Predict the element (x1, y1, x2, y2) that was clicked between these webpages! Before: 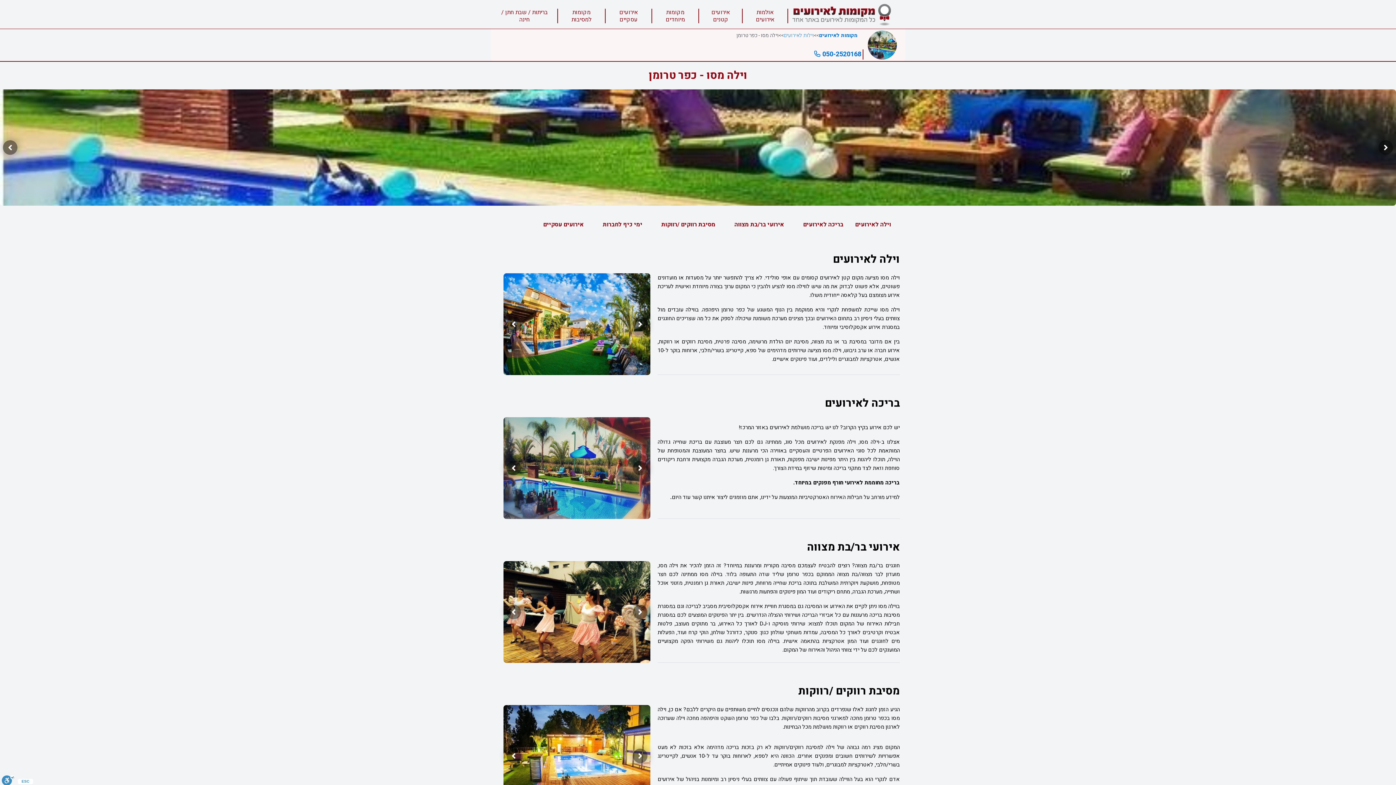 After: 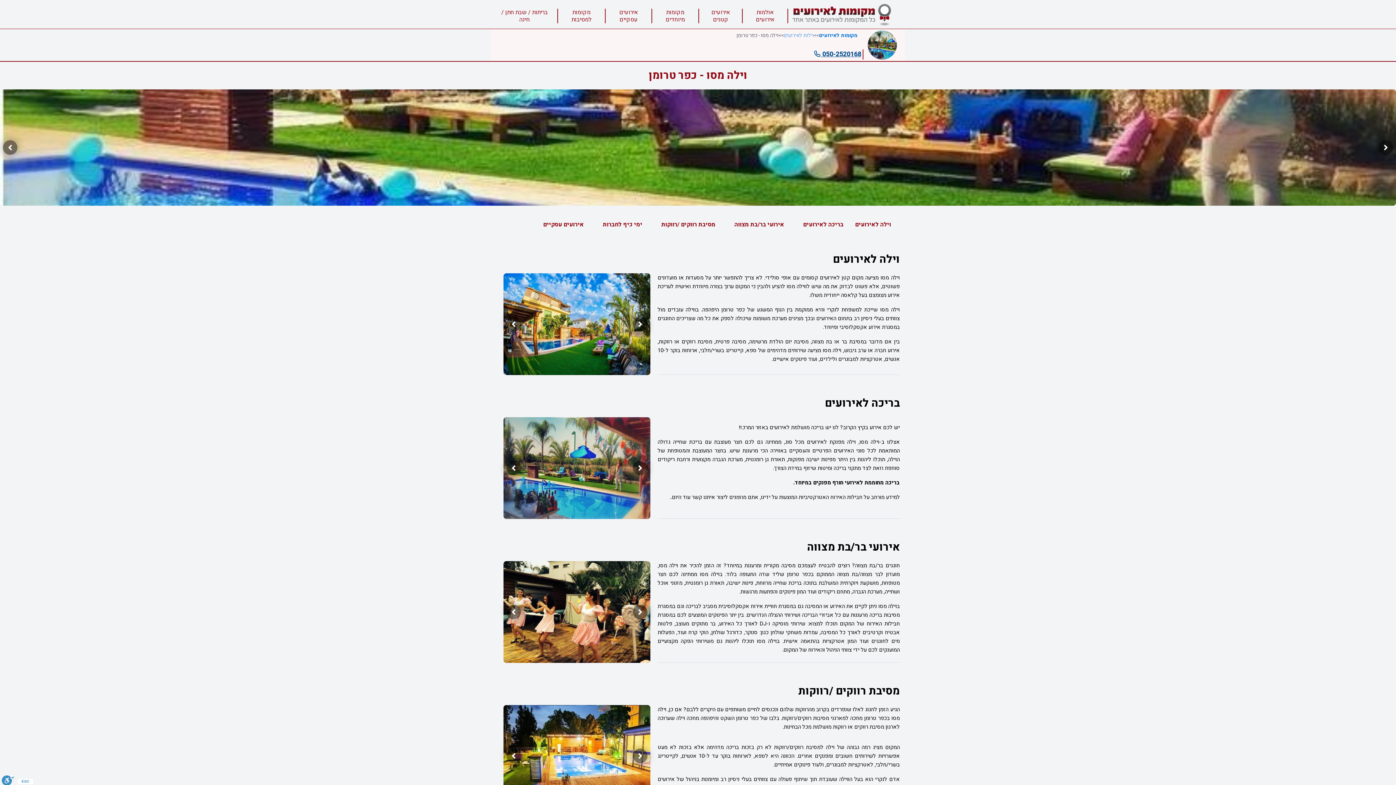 Action: label: 050-2520168  bbox: (813, 49, 861, 59)